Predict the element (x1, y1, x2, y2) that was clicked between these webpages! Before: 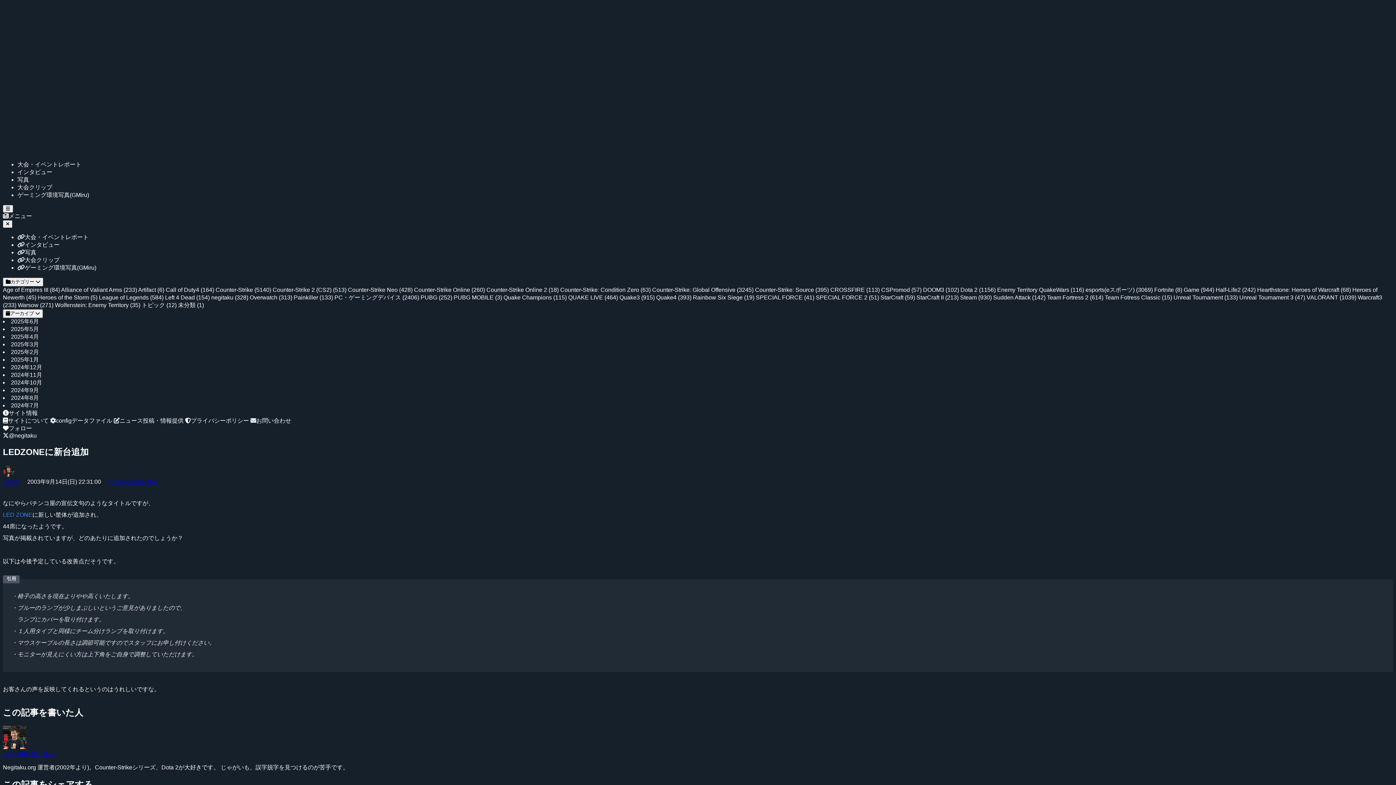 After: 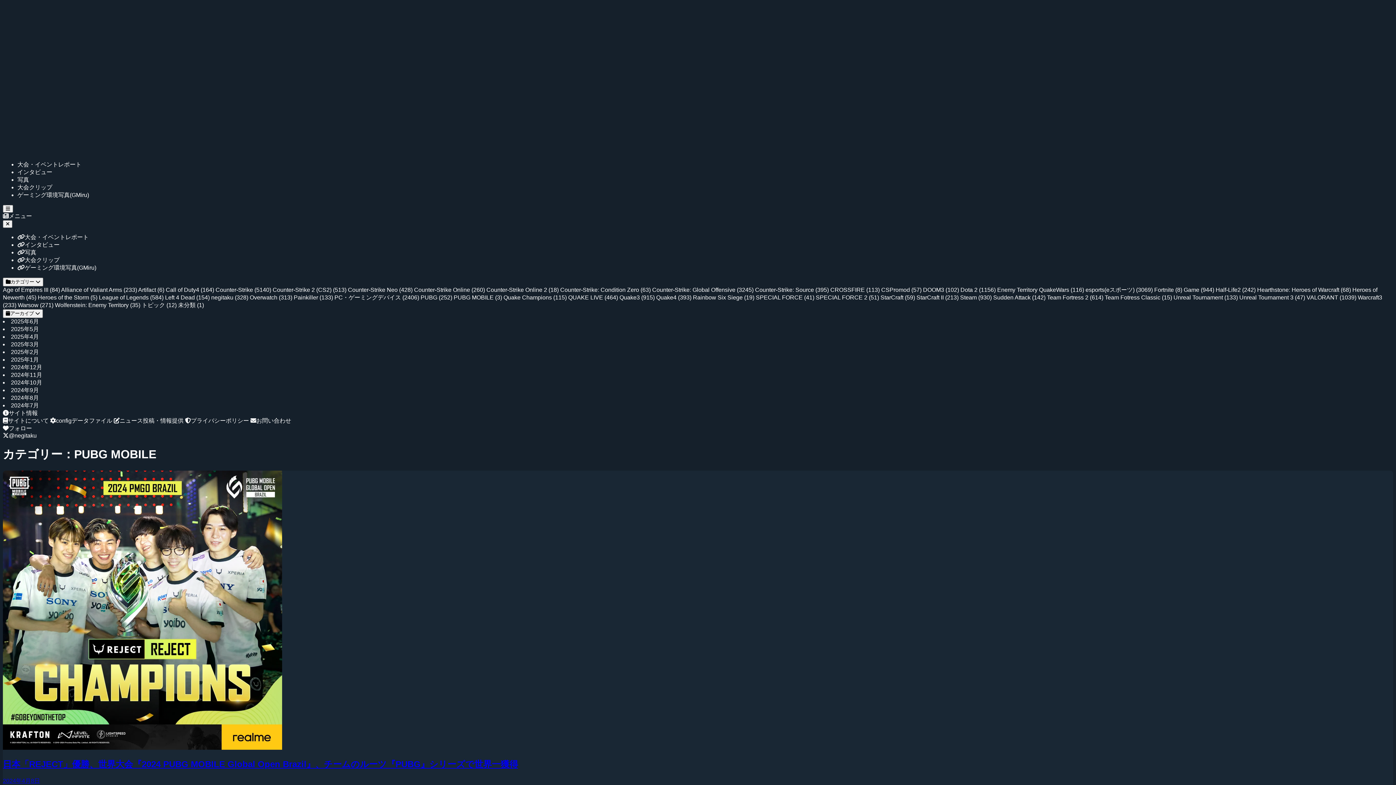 Action: bbox: (453, 294, 503, 300) label: PUBG MOBILE (3) 